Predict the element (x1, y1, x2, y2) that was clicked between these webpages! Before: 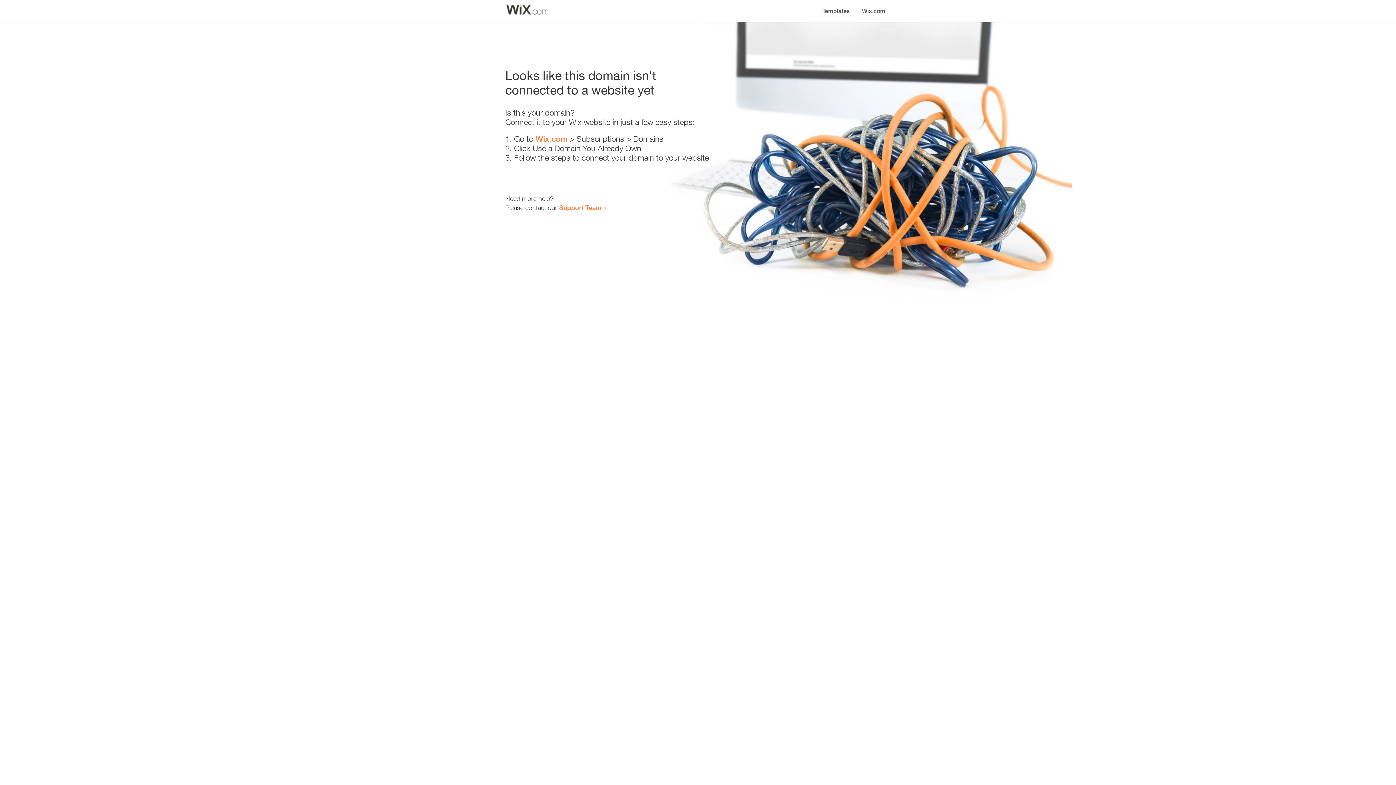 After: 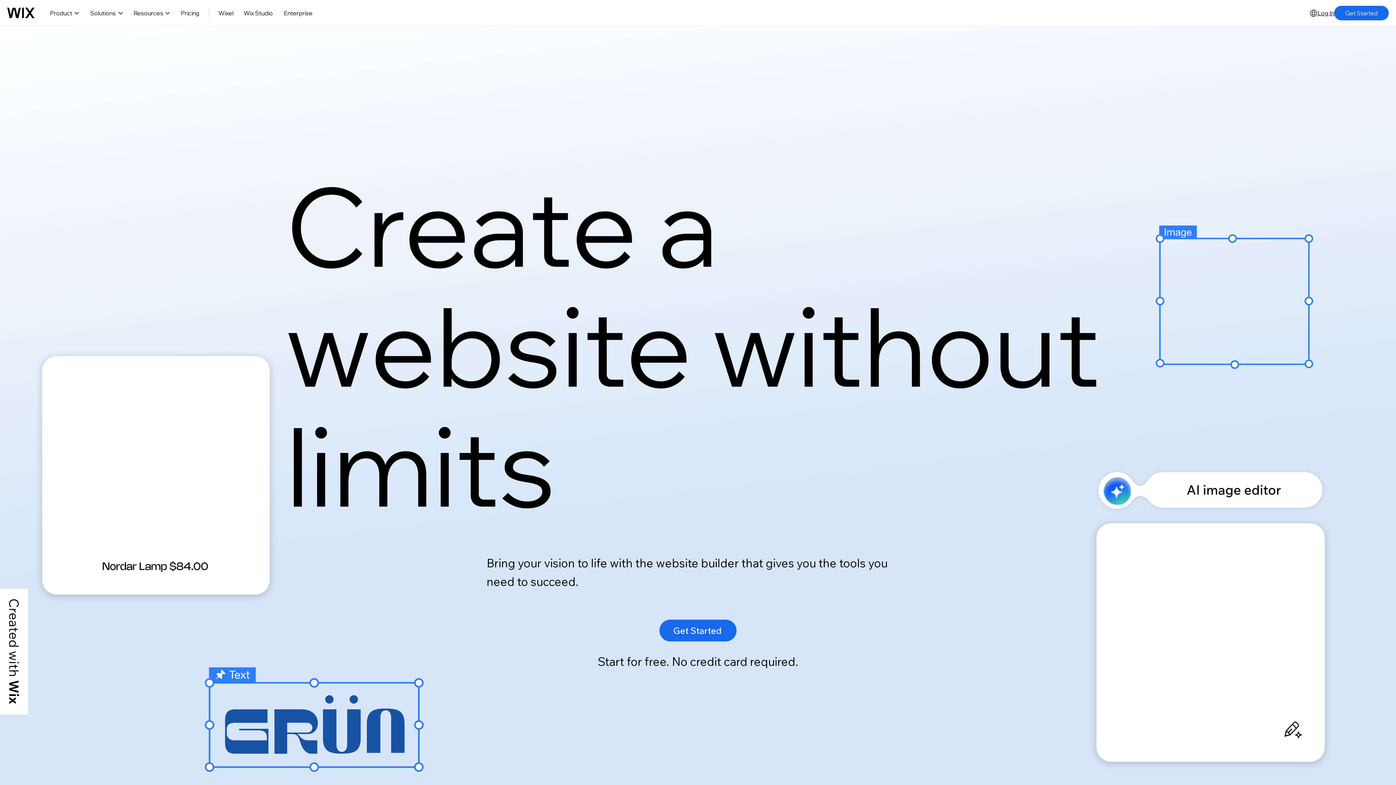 Action: label: Wix.com bbox: (856, 0, 890, 14)